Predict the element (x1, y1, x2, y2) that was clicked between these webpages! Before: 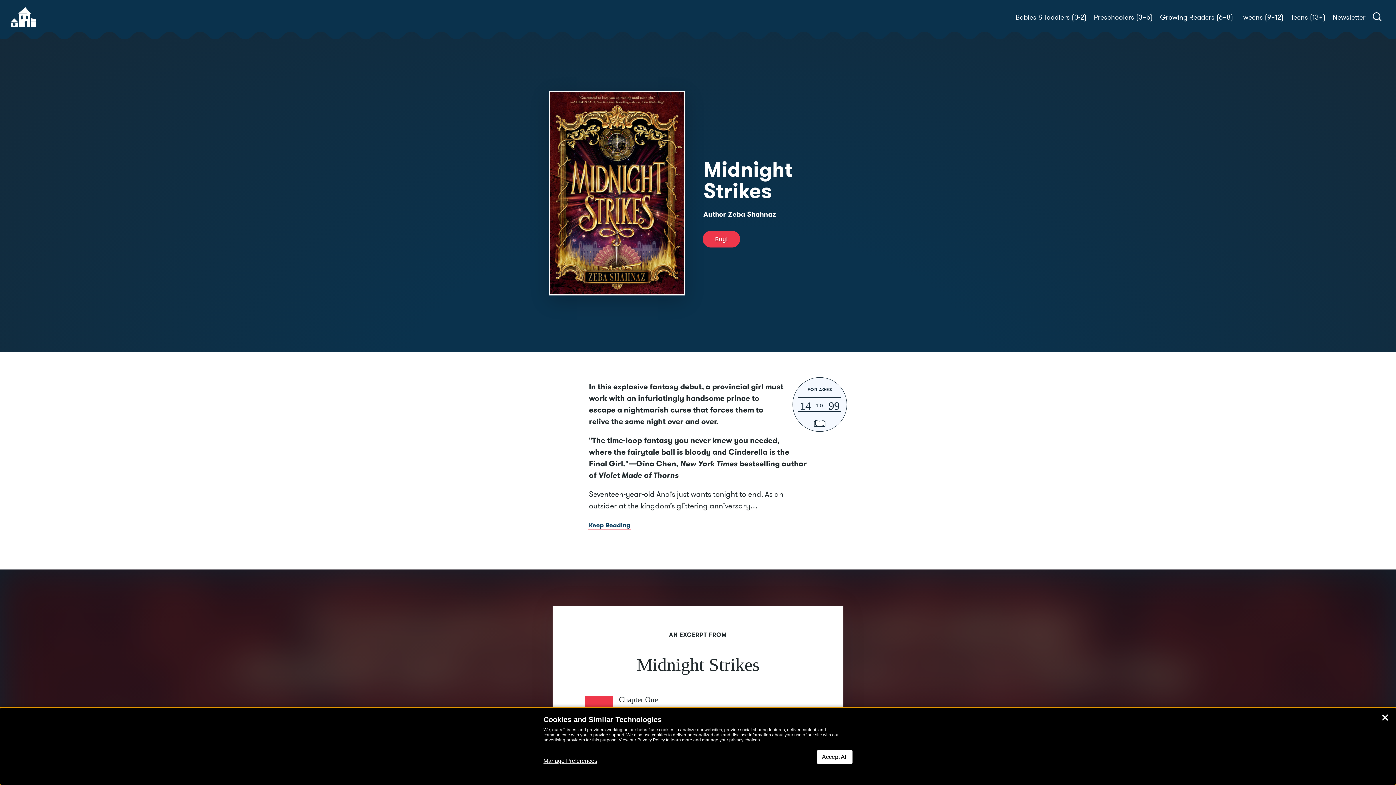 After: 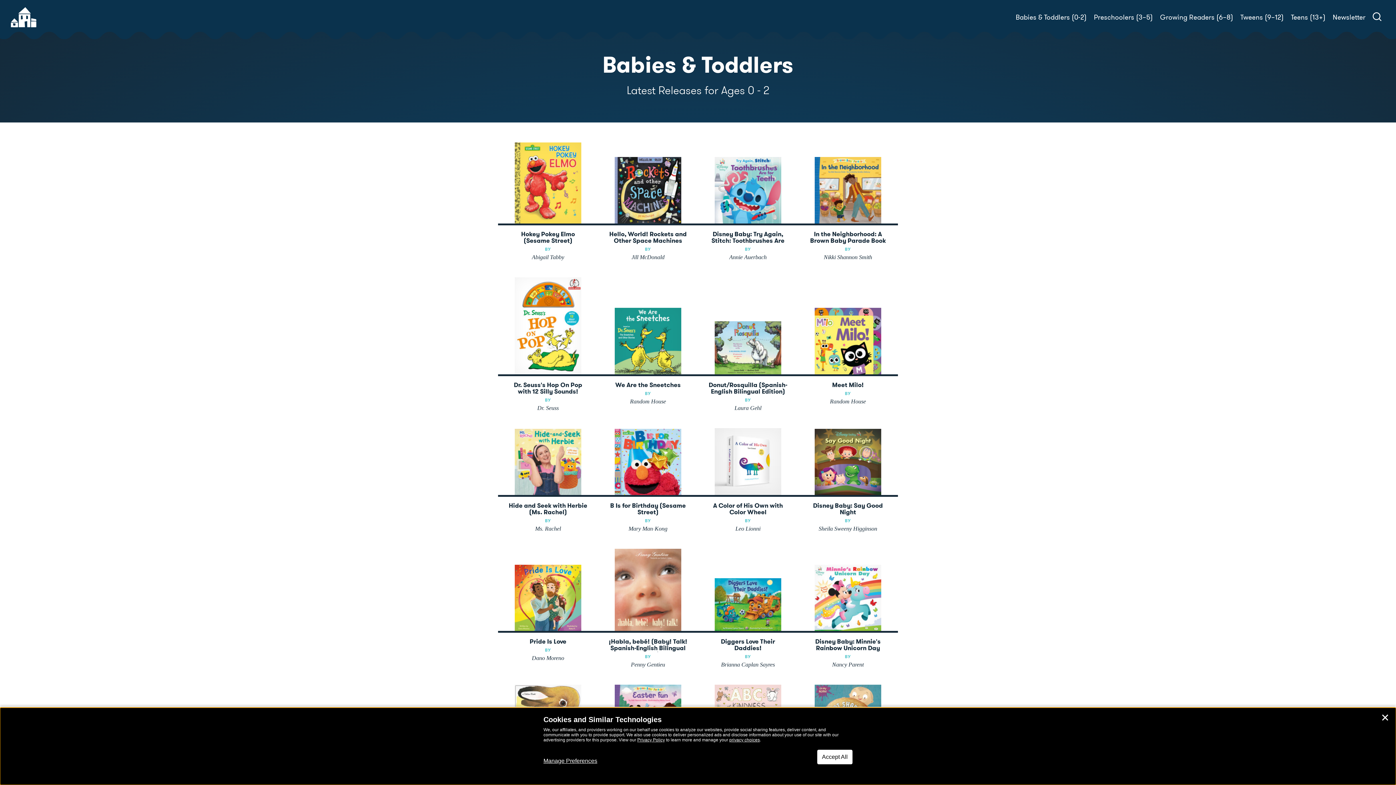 Action: bbox: (1012, 12, 1090, 22) label: Babies & Toddlers (0-2)